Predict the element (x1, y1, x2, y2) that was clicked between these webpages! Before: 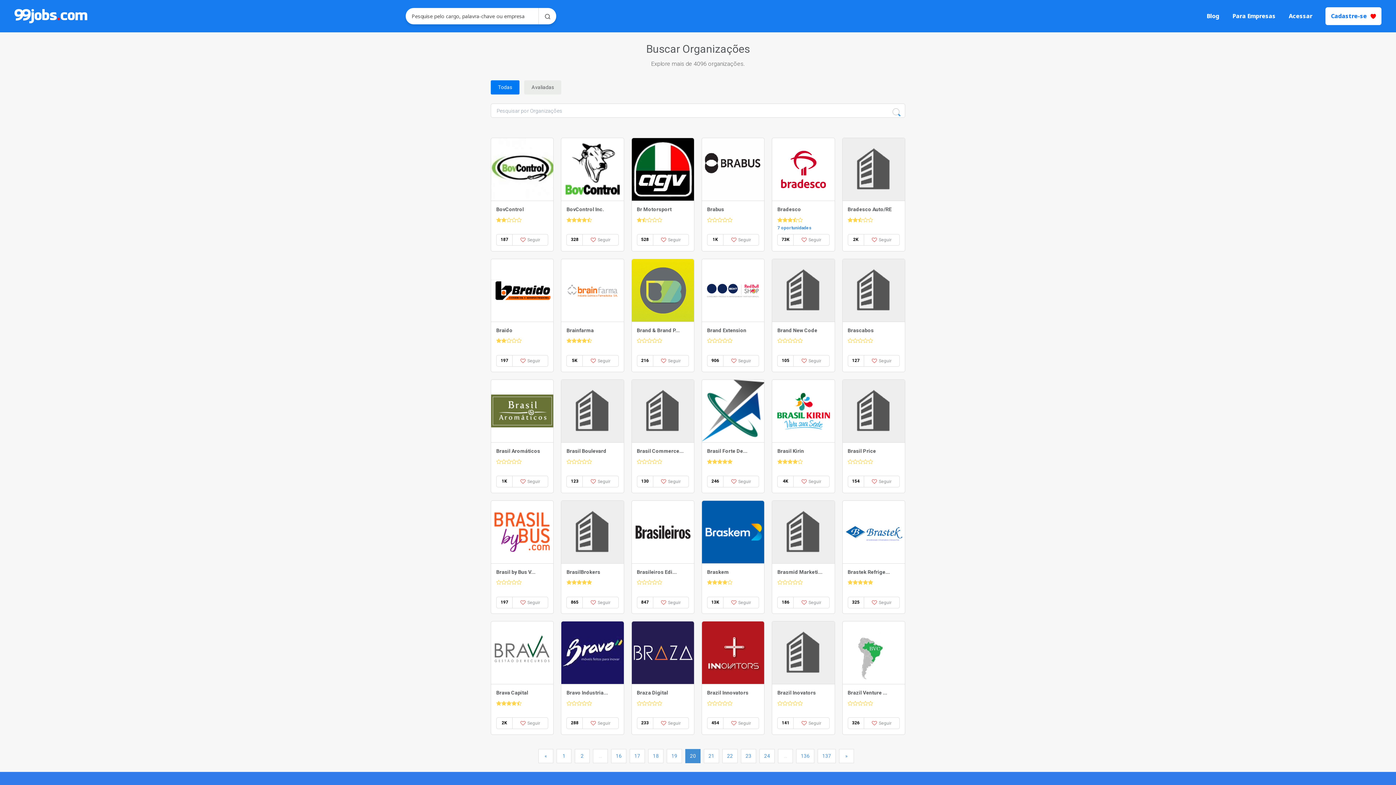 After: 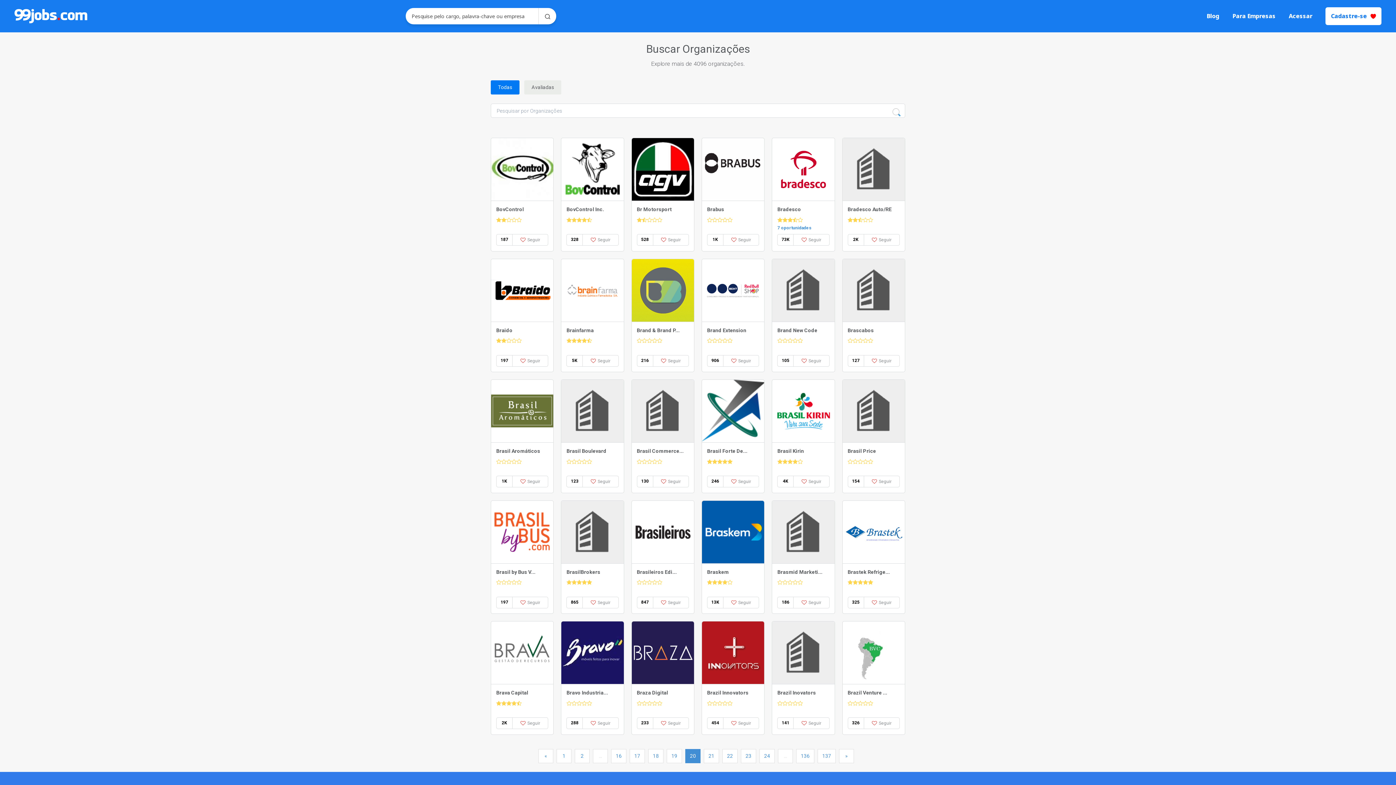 Action: label: Brasil Boulevard bbox: (566, 448, 606, 454)